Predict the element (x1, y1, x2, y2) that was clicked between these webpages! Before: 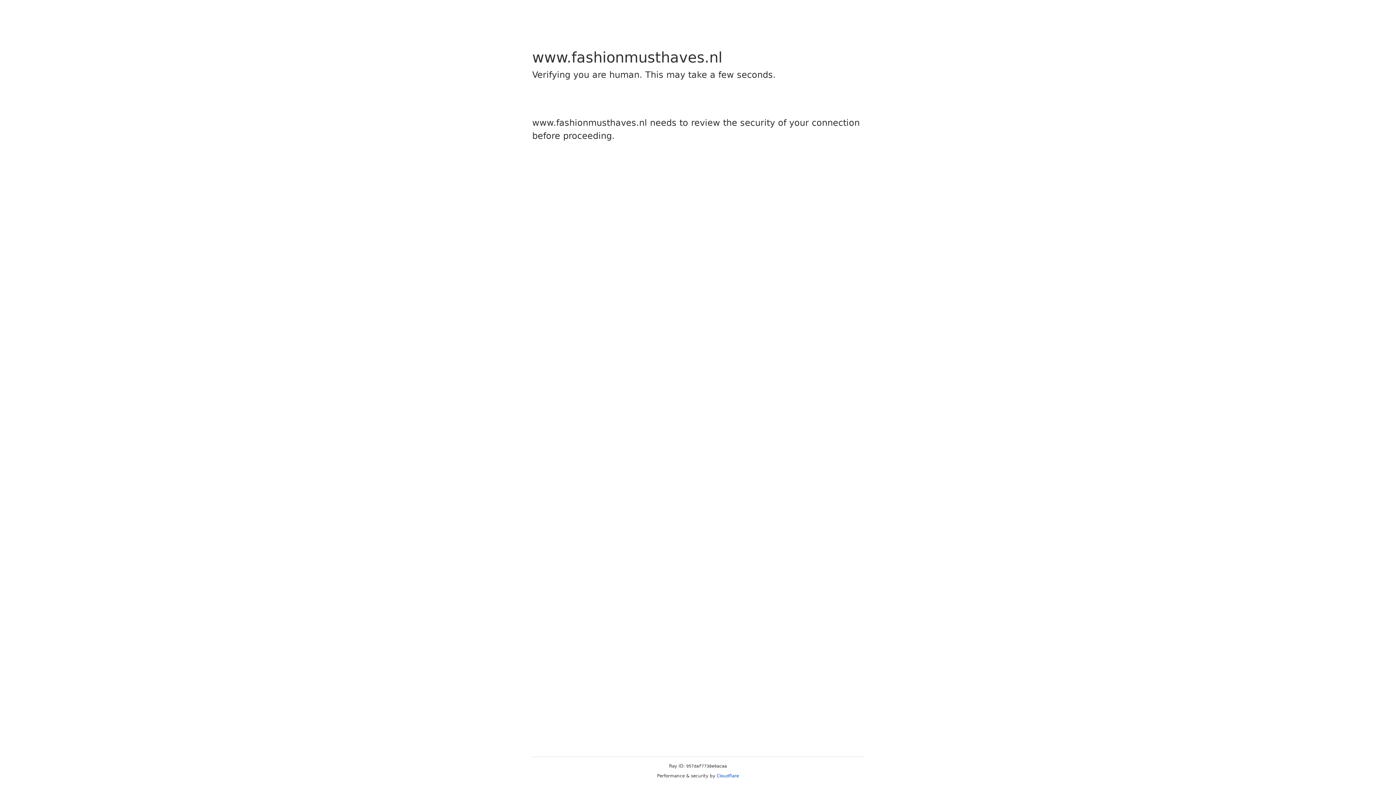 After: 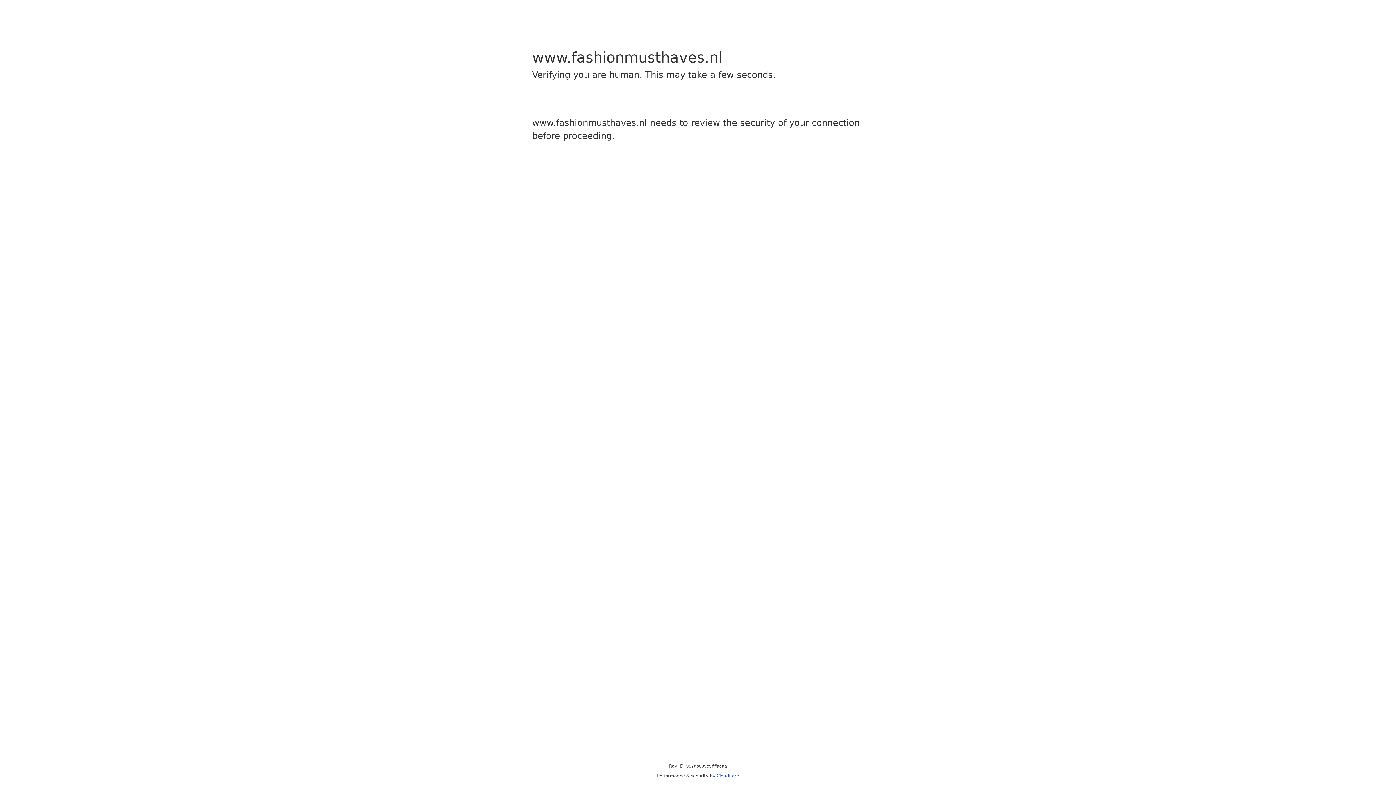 Action: bbox: (716, 773, 739, 778) label: Cloudflare